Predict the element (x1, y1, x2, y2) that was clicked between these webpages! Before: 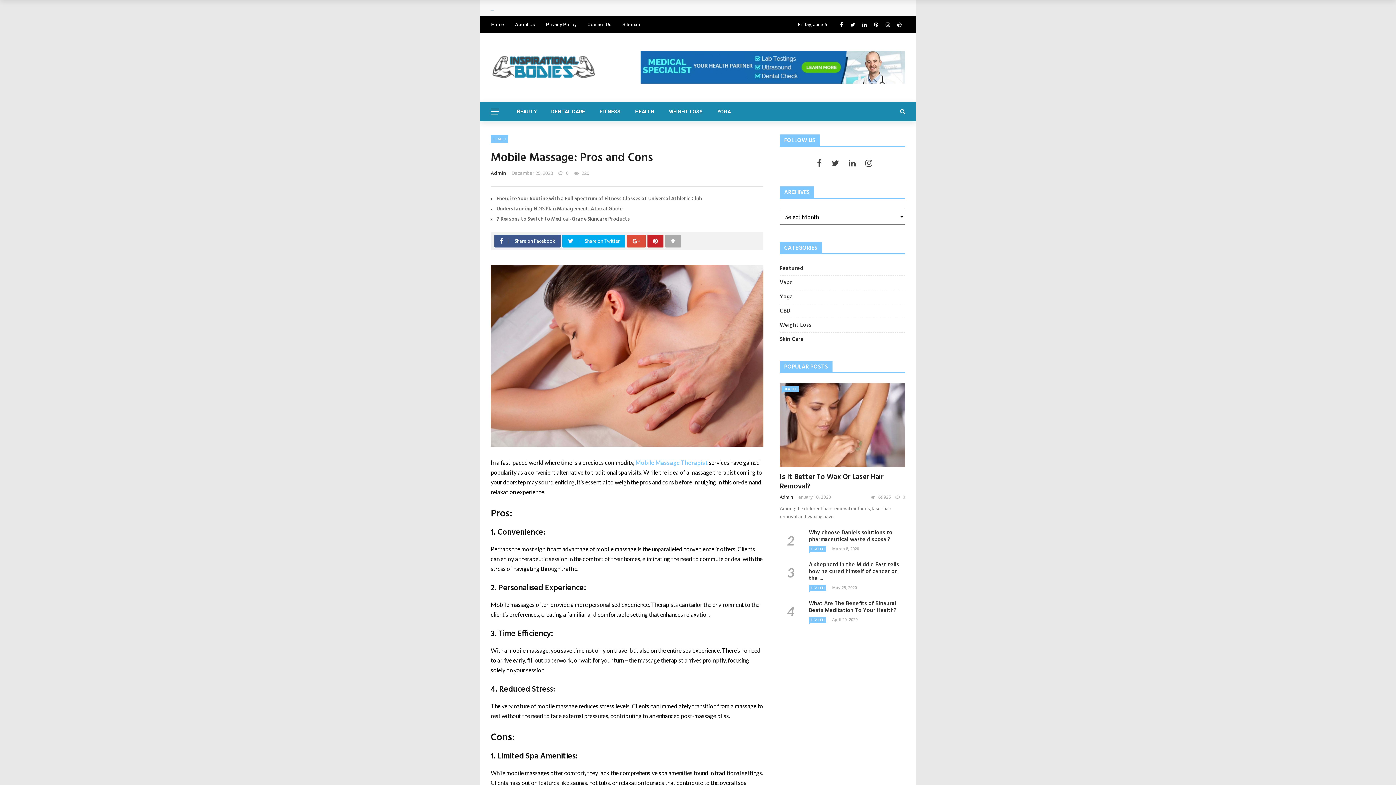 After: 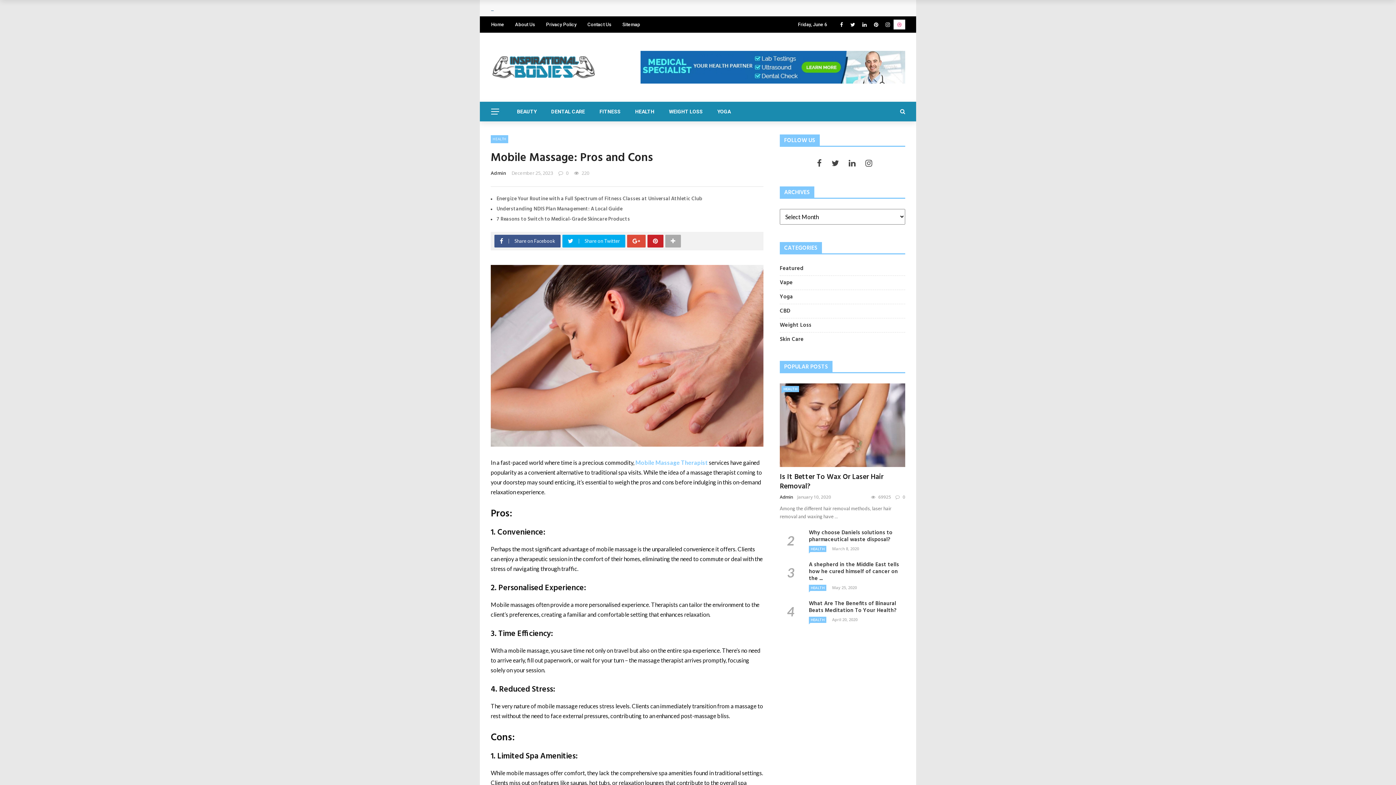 Action: bbox: (893, 21, 905, 27)